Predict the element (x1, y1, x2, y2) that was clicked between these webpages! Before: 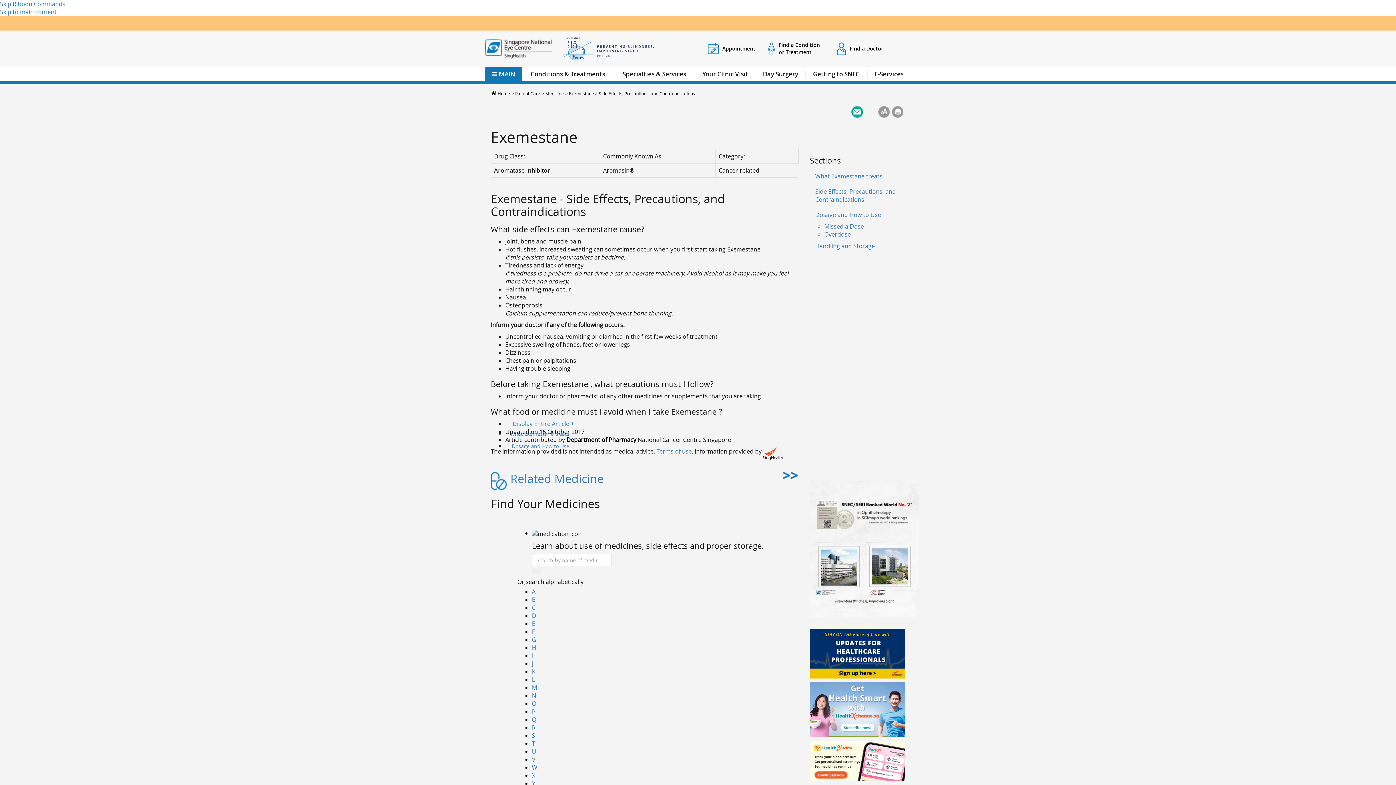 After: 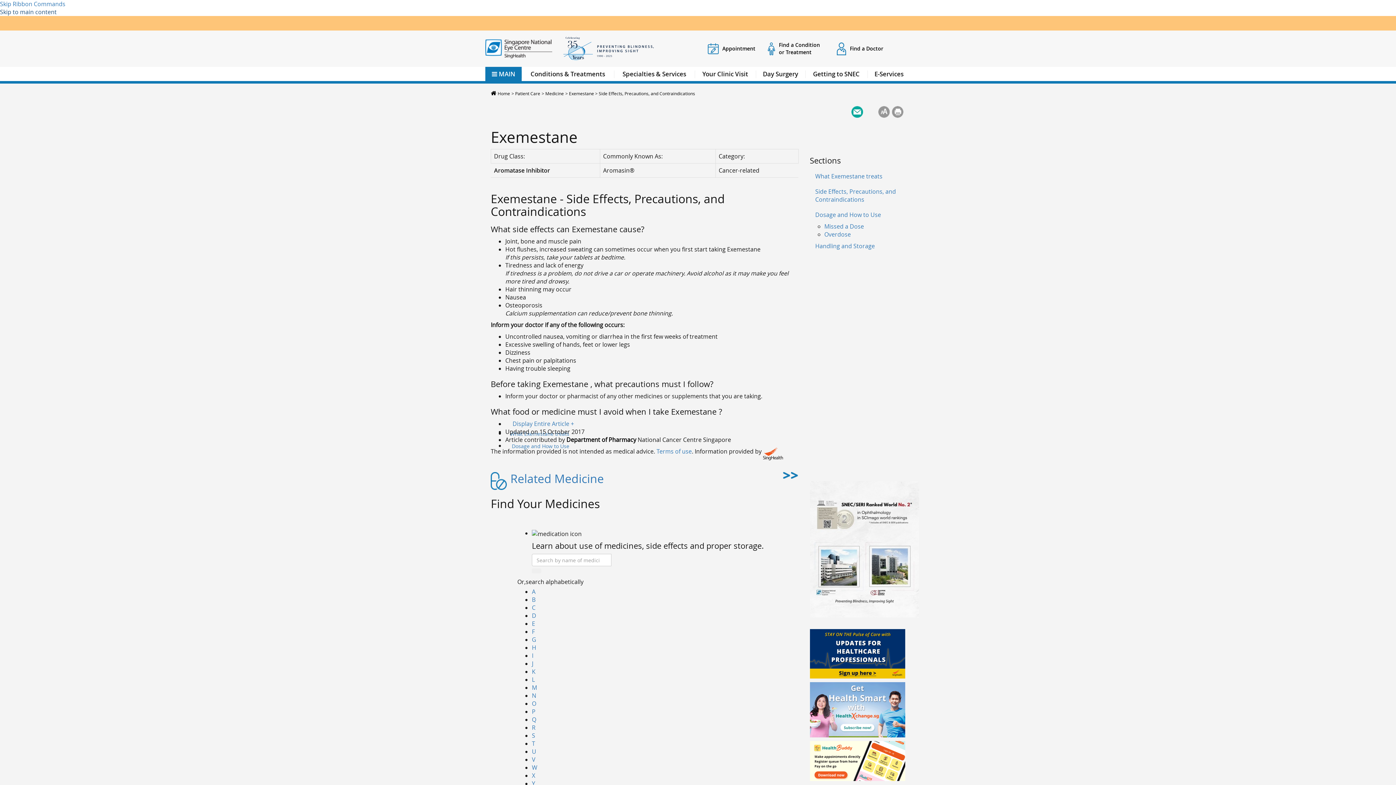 Action: bbox: (0, 8, 56, 16) label: Skip to main content